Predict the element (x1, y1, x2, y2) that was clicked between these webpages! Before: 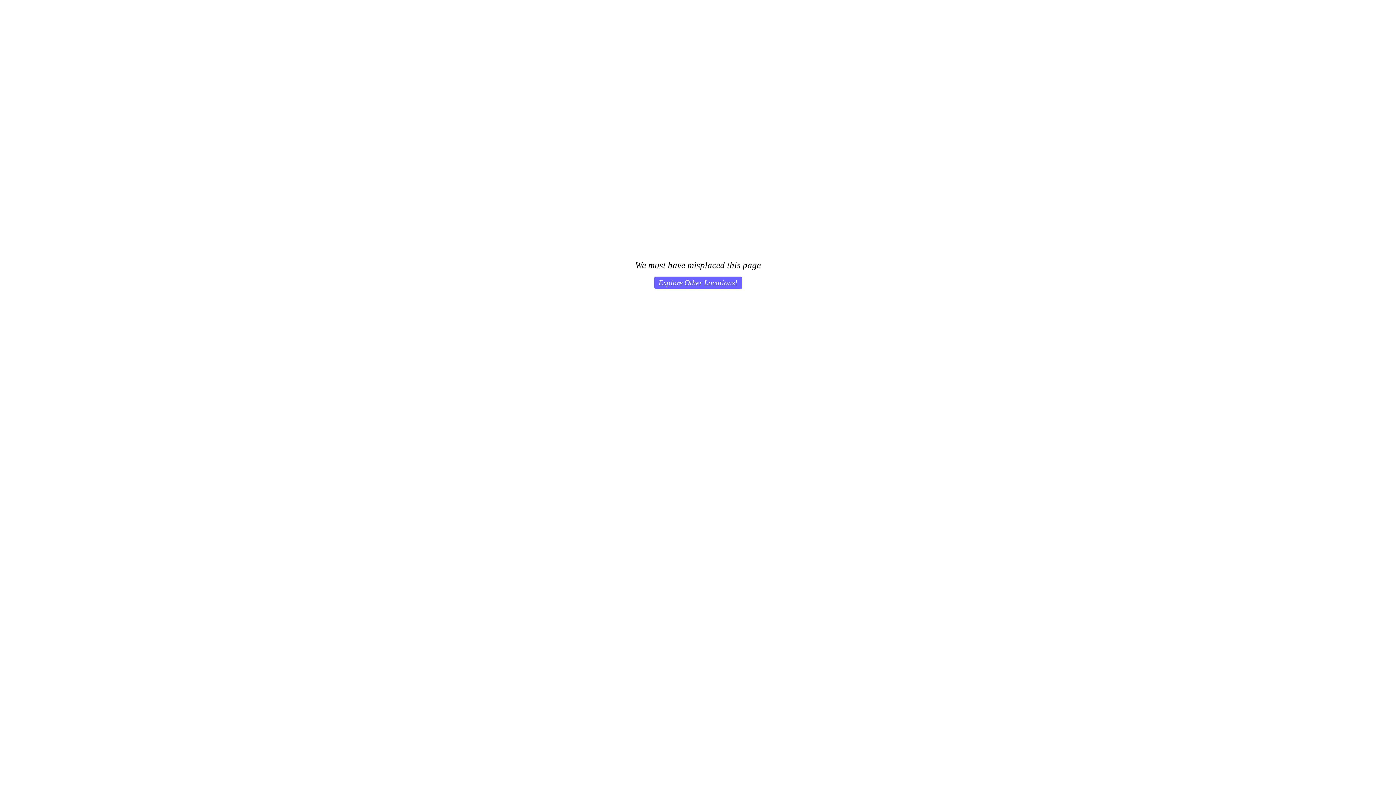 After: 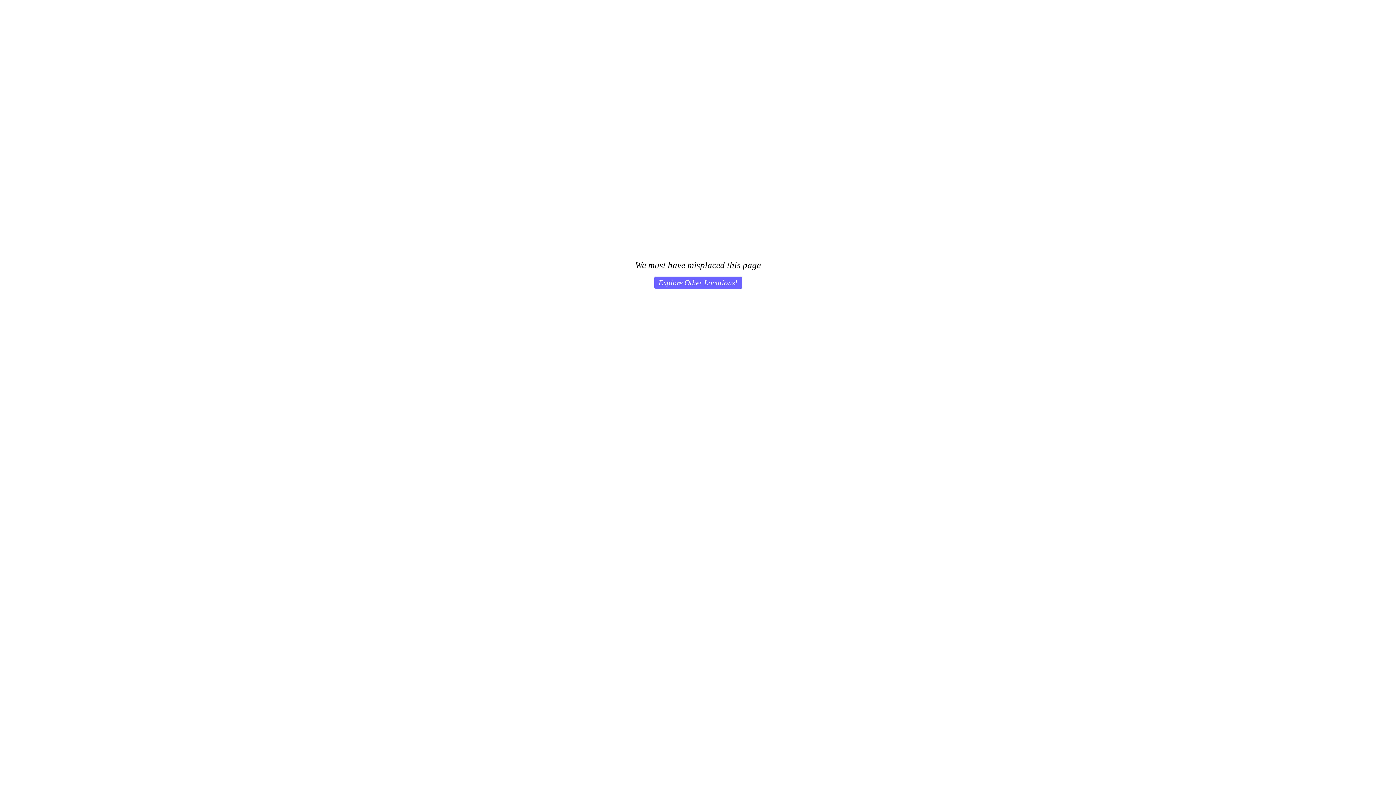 Action: label: Explore Other Locations! bbox: (654, 276, 742, 289)